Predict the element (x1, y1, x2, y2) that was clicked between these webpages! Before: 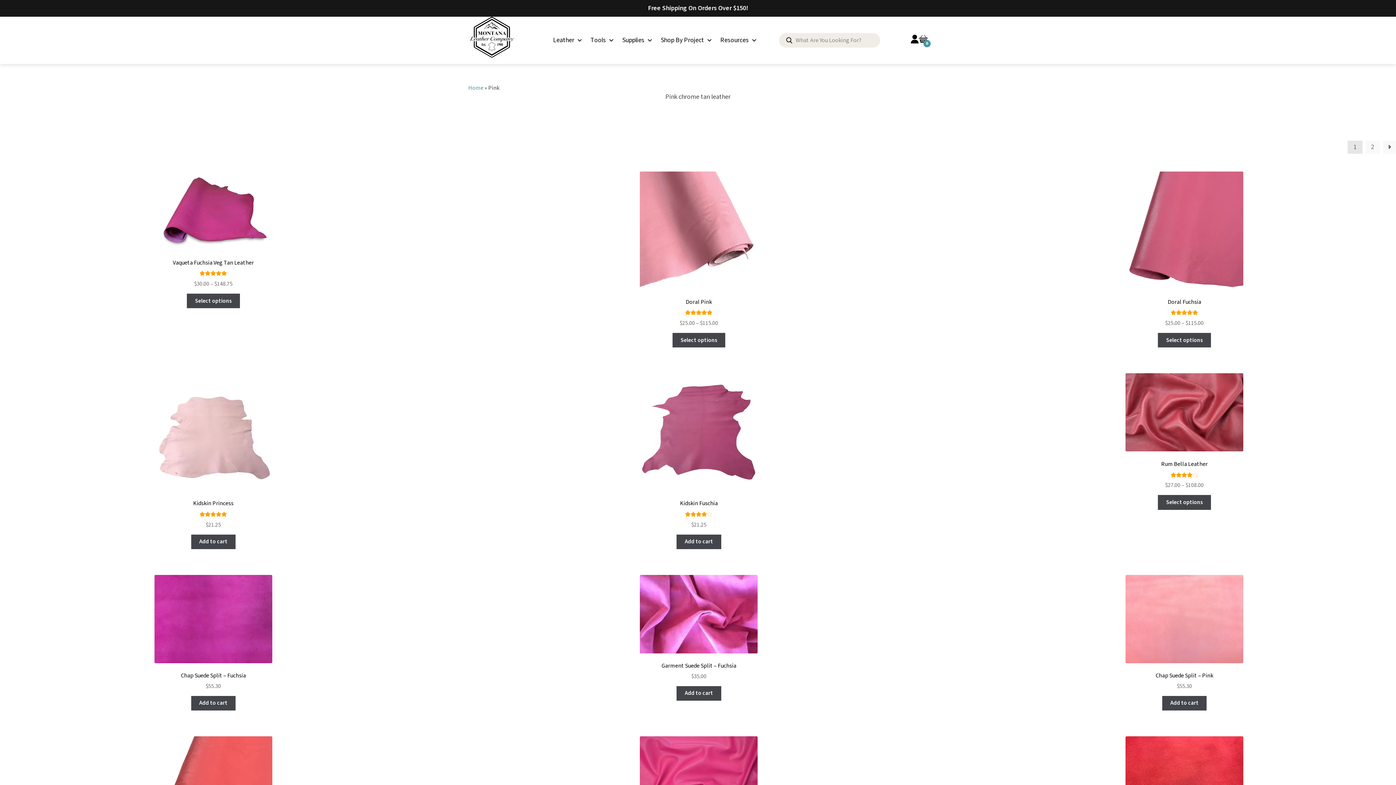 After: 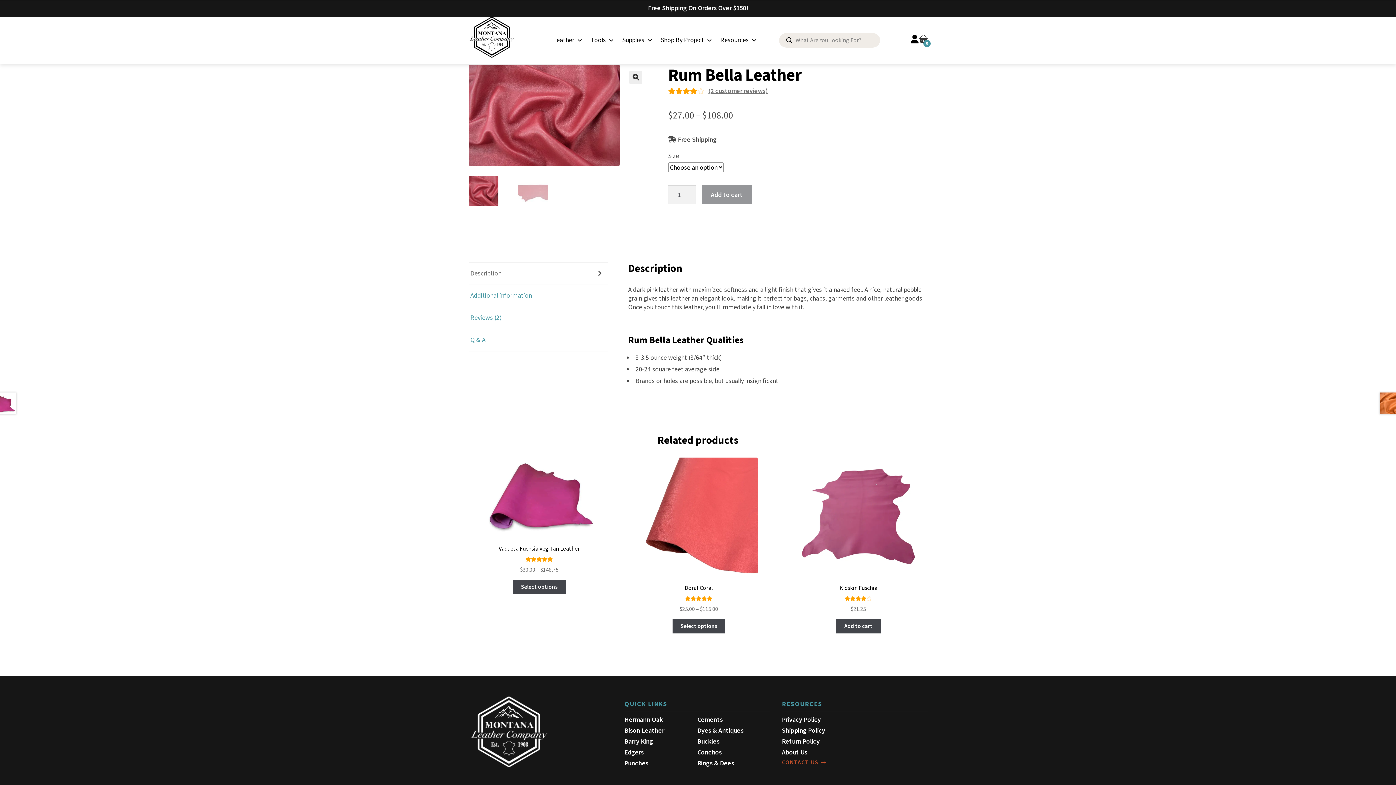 Action: bbox: (973, 373, 1396, 489) label: Rum Bella Leather
Rated 4.00 out of 5
$27.00 – $108.00